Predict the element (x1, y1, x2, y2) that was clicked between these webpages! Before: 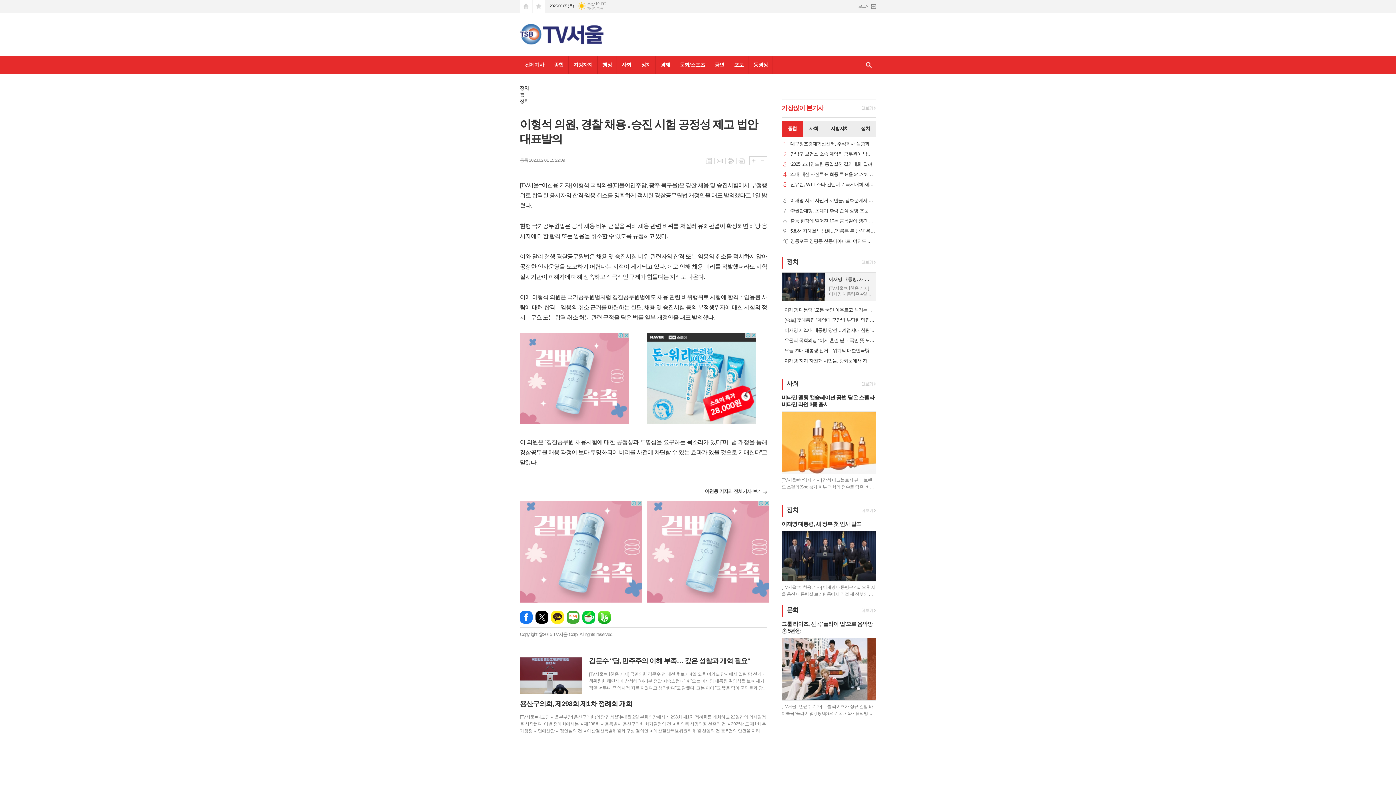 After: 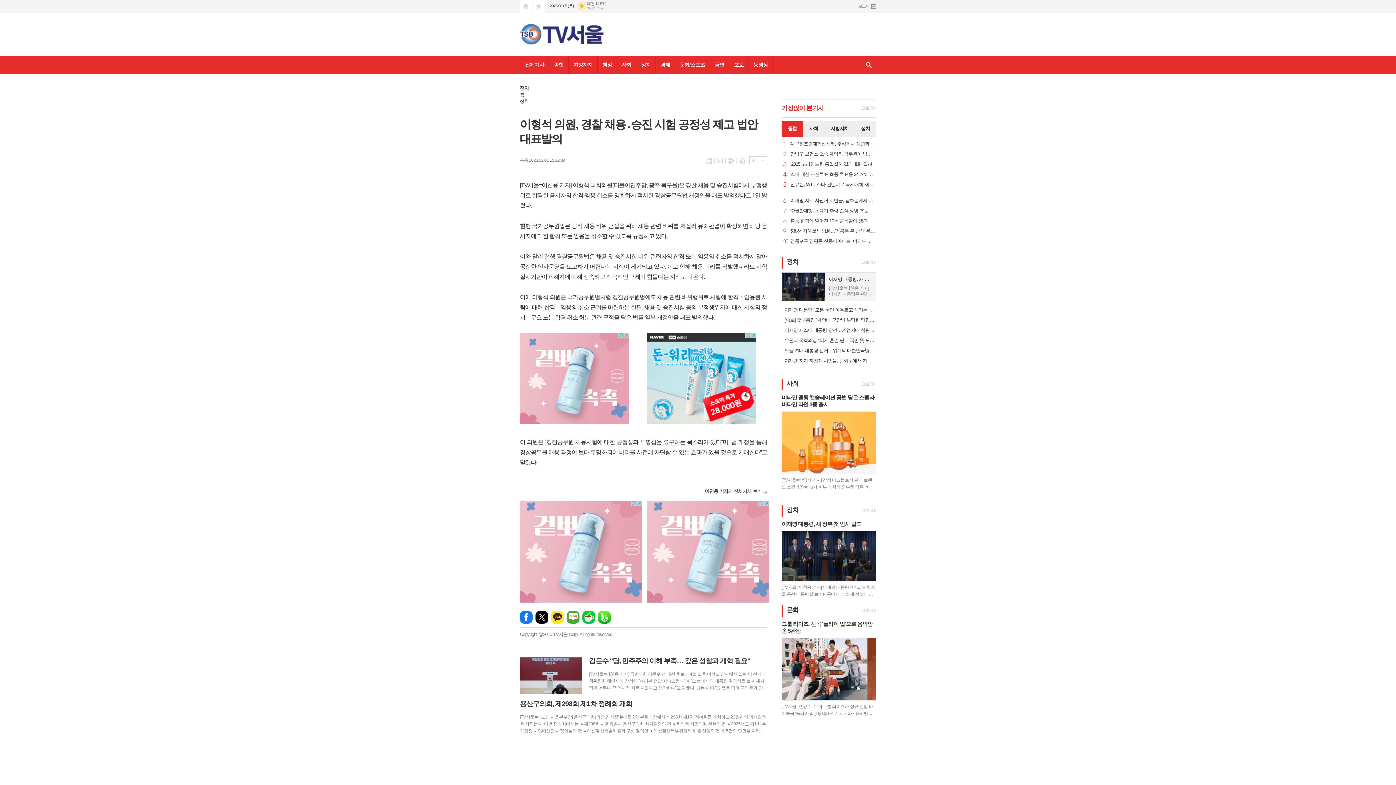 Action: label: 종합 bbox: (781, 121, 803, 136)